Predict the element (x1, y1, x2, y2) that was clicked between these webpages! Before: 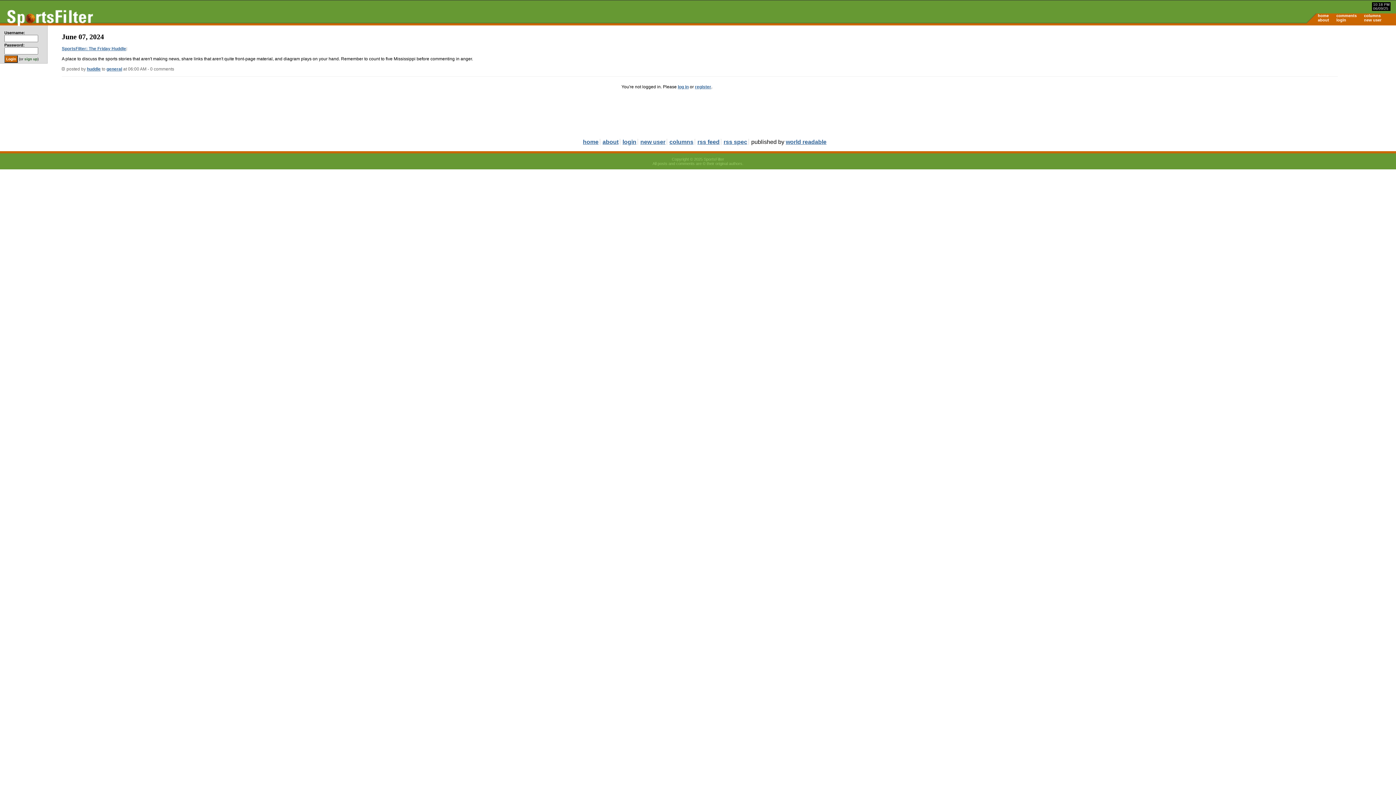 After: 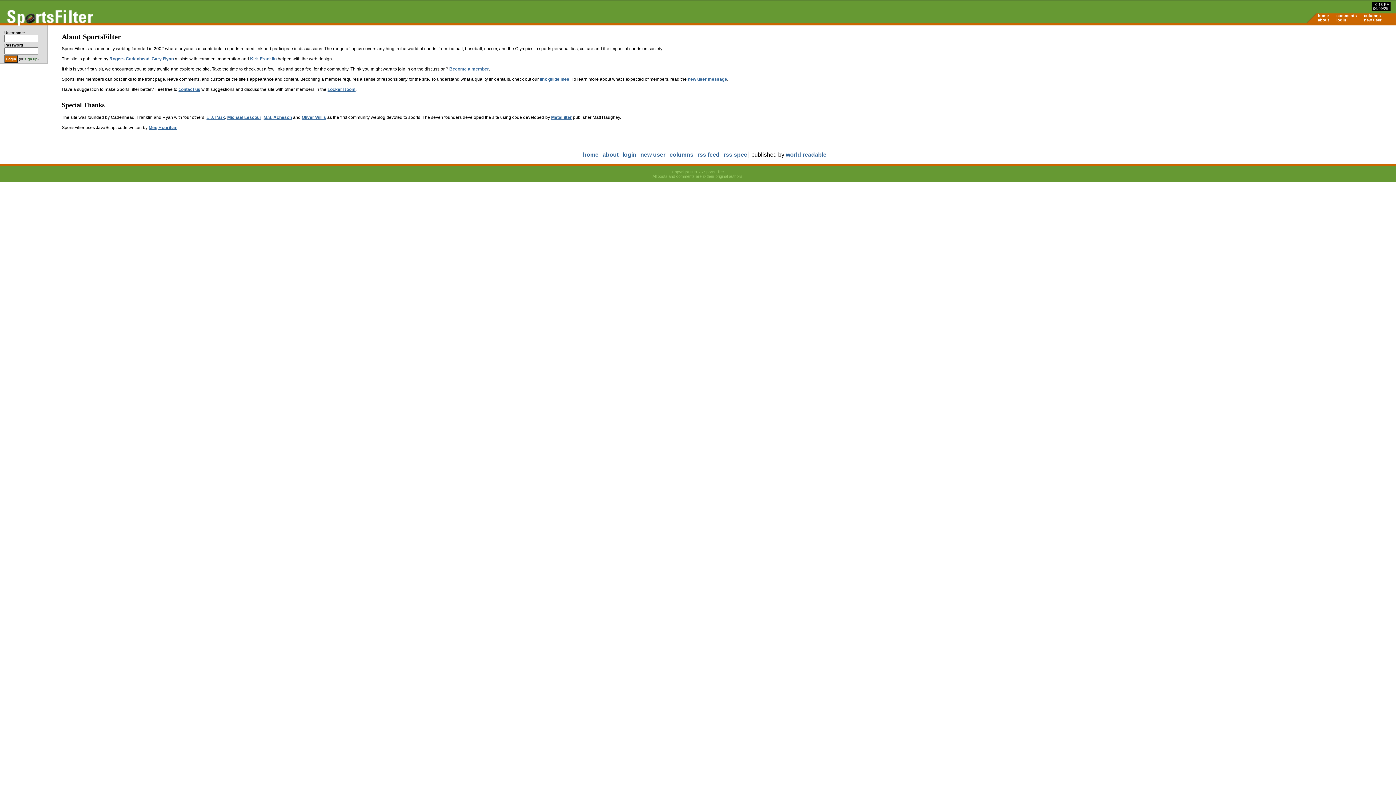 Action: bbox: (602, 138, 618, 145) label: about